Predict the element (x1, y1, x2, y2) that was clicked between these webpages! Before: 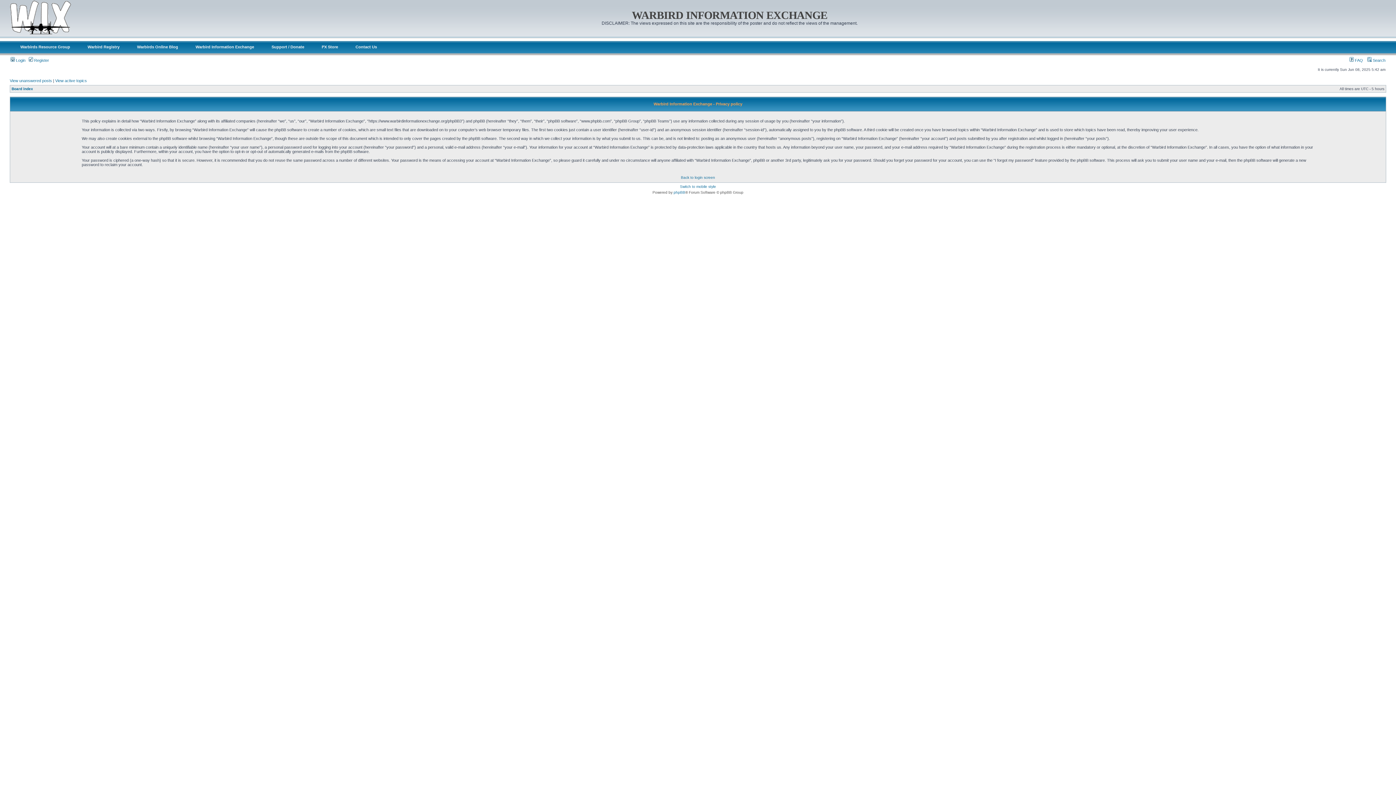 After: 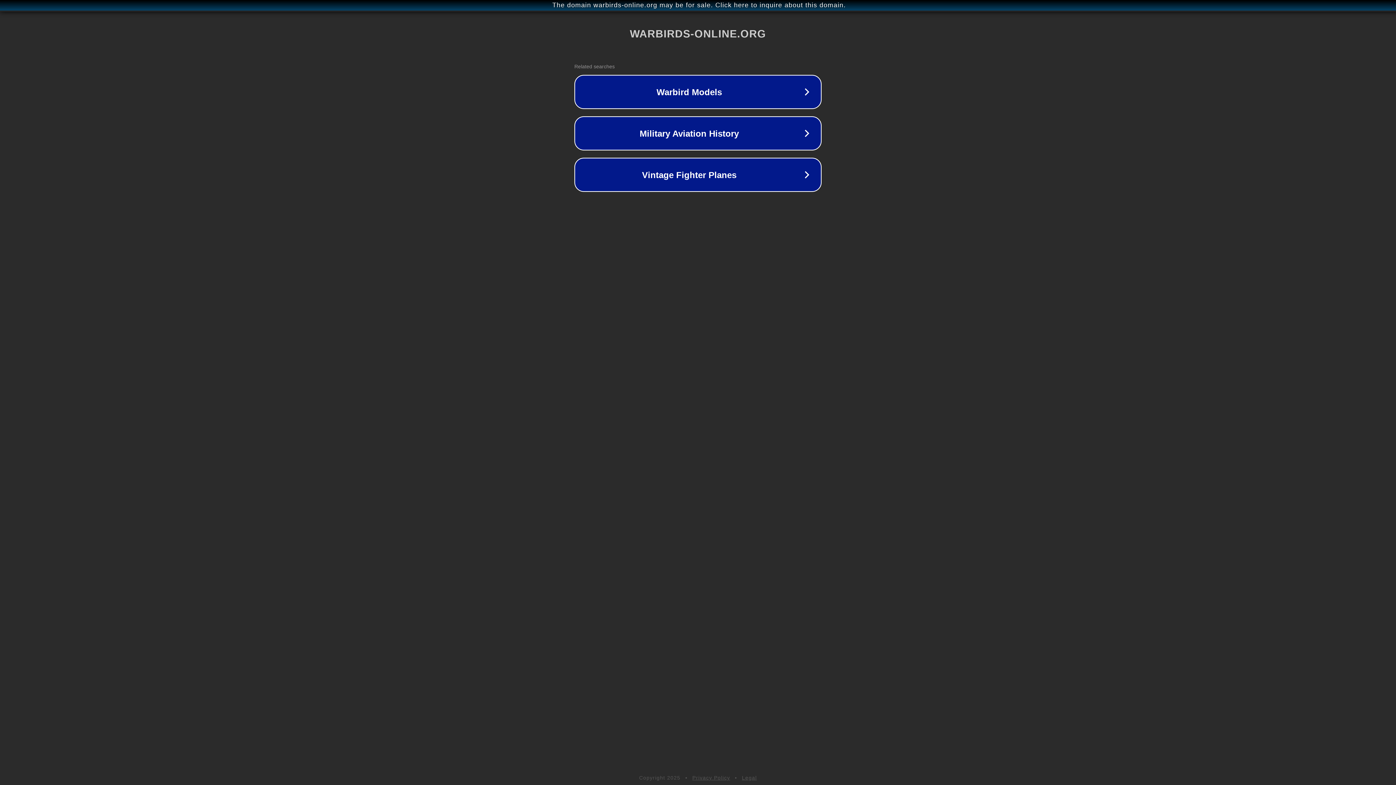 Action: label: Warbirds Online Blog bbox: (128, 41, 186, 55)